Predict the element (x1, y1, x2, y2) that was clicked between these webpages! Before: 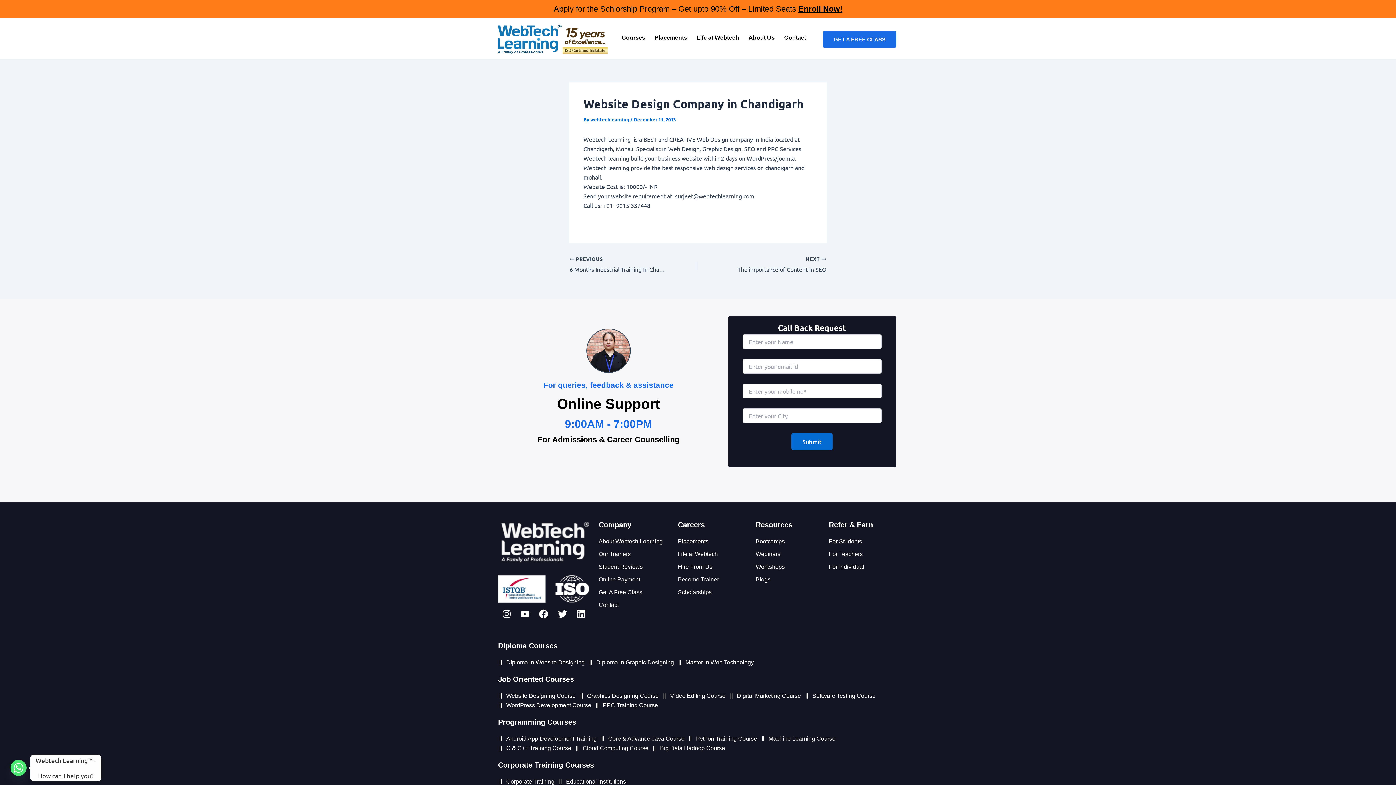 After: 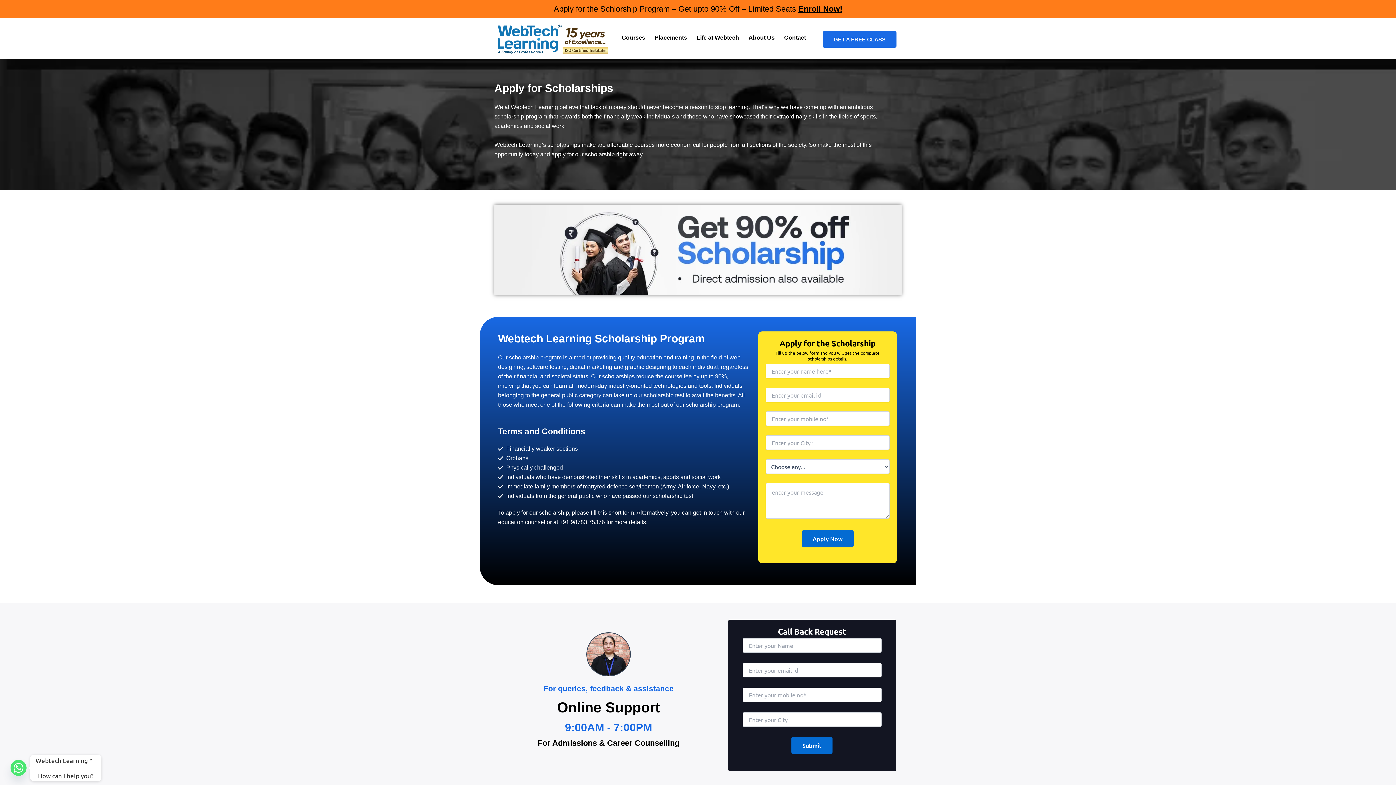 Action: bbox: (678, 588, 748, 597) label: Scholarships